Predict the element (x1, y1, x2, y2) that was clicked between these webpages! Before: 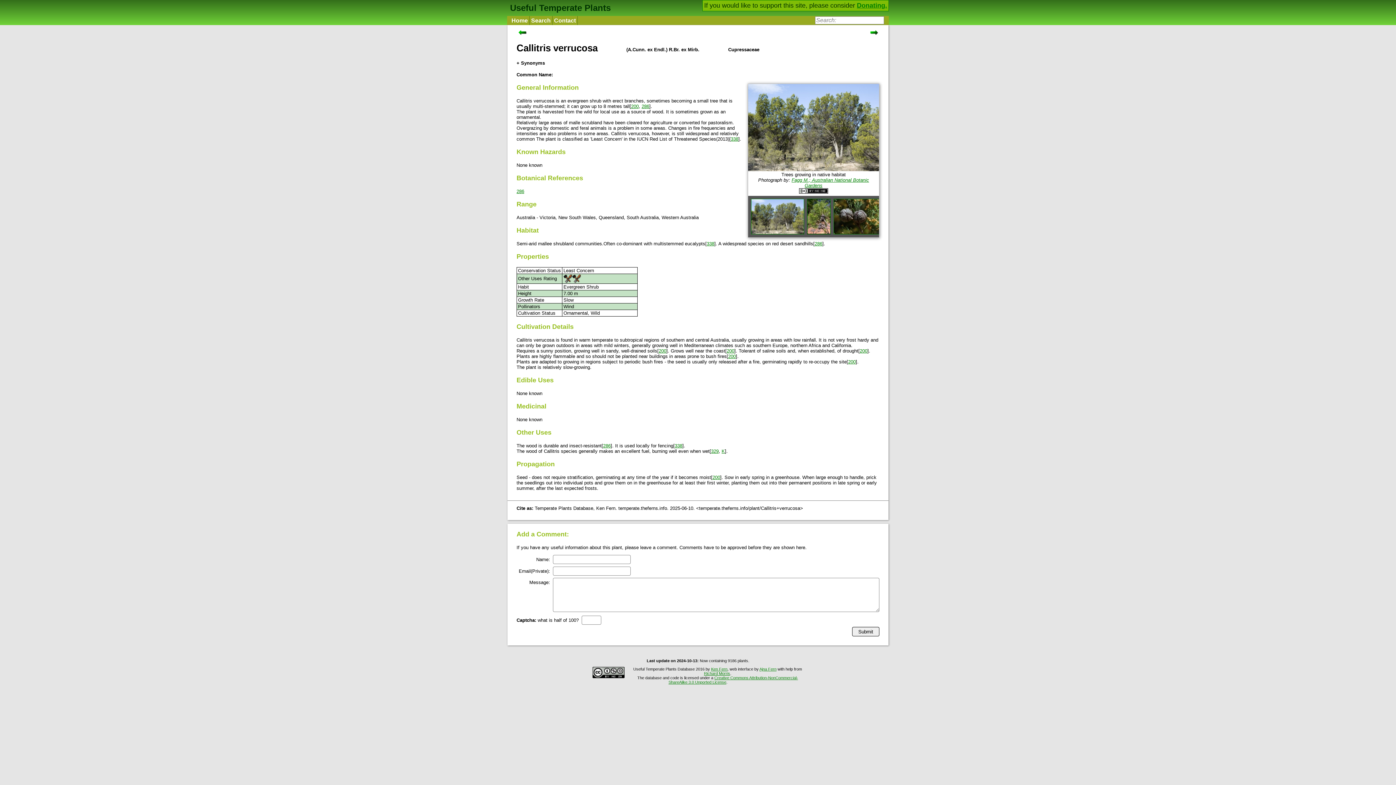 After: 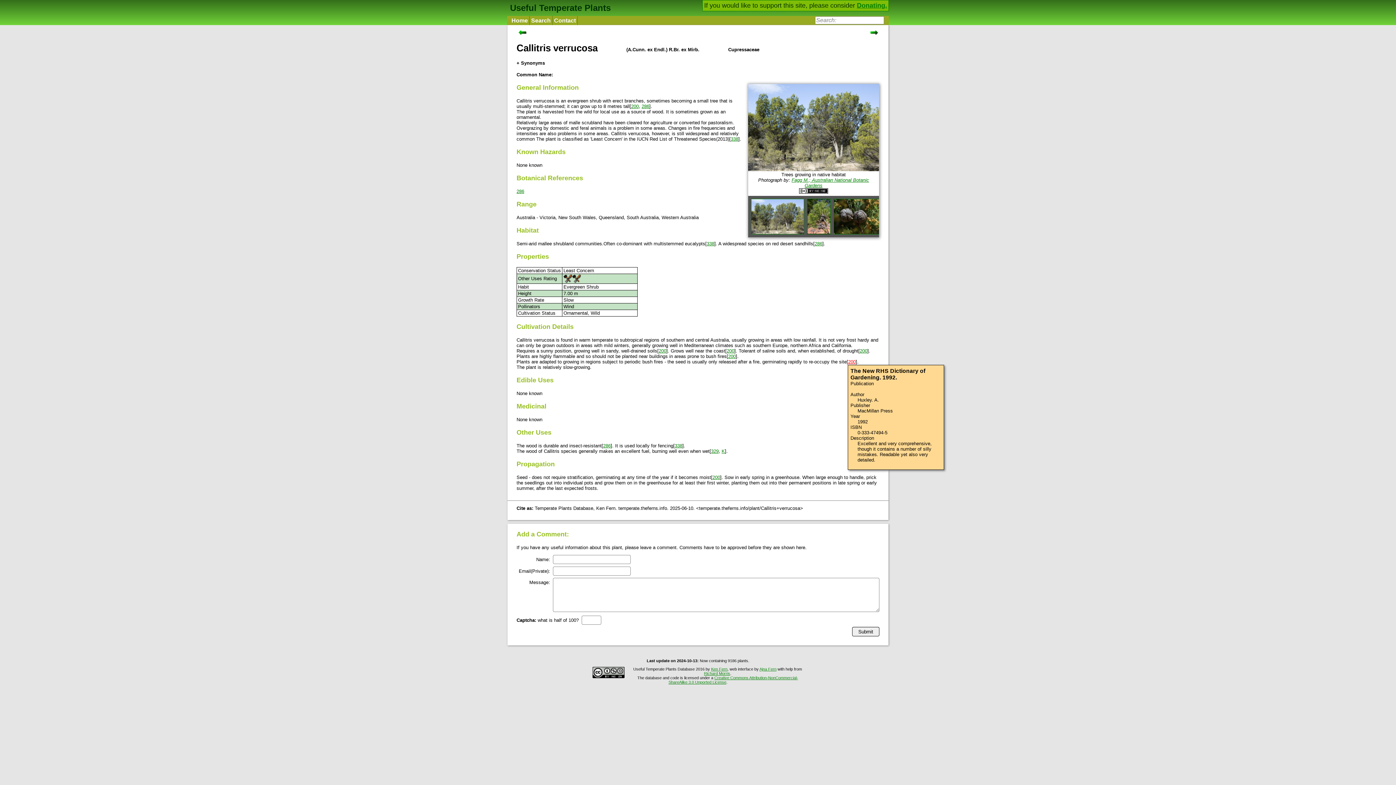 Action: bbox: (848, 359, 856, 364) label: 200